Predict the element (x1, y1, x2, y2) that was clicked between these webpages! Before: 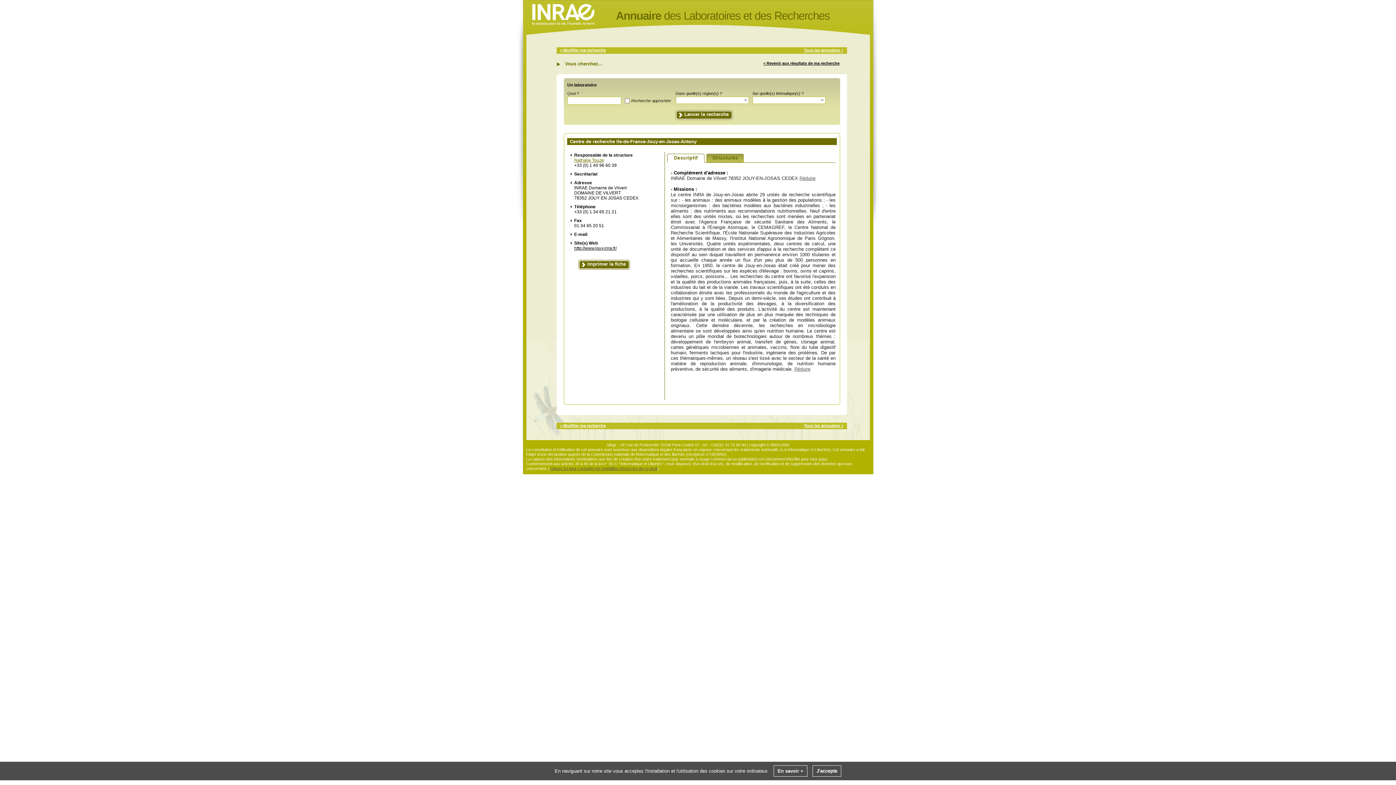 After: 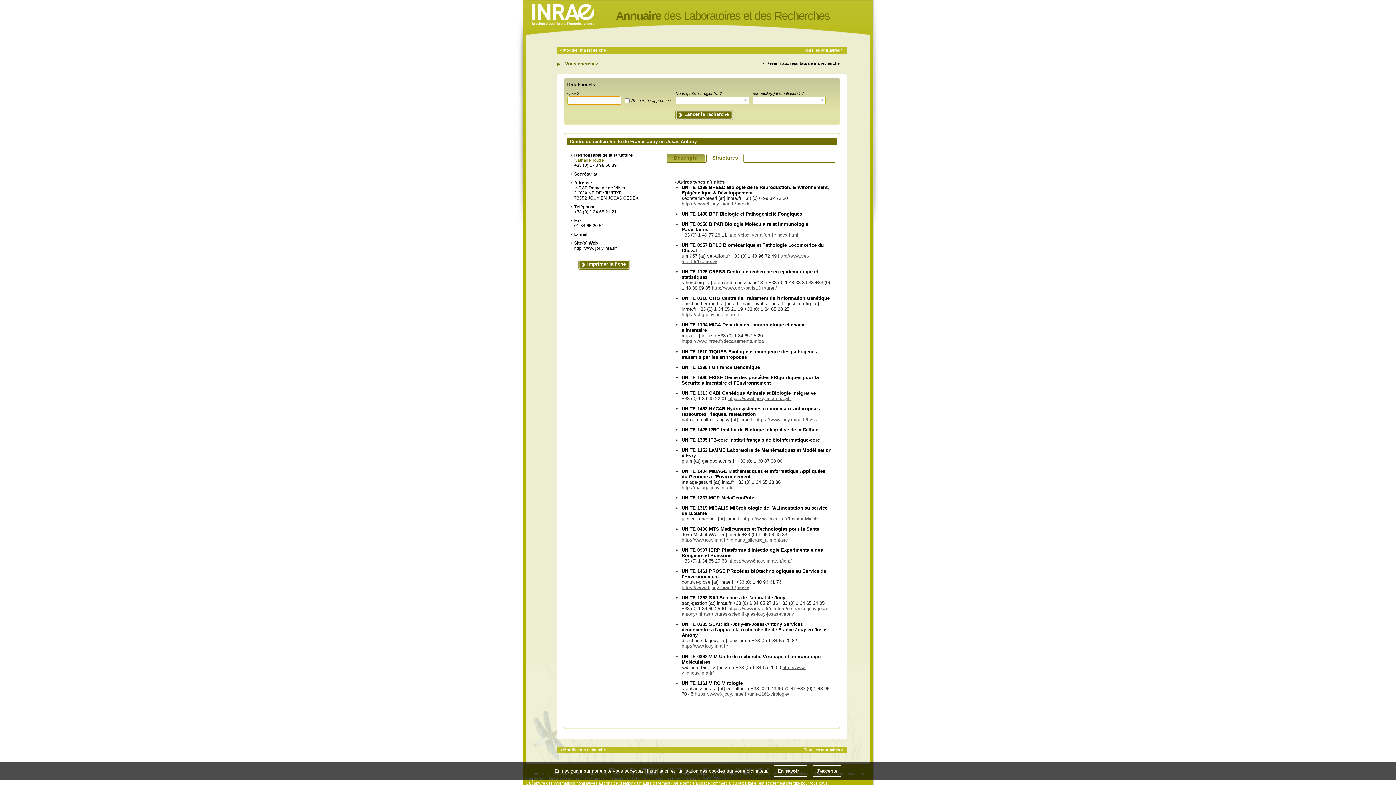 Action: label: Structures bbox: (706, 153, 744, 162)